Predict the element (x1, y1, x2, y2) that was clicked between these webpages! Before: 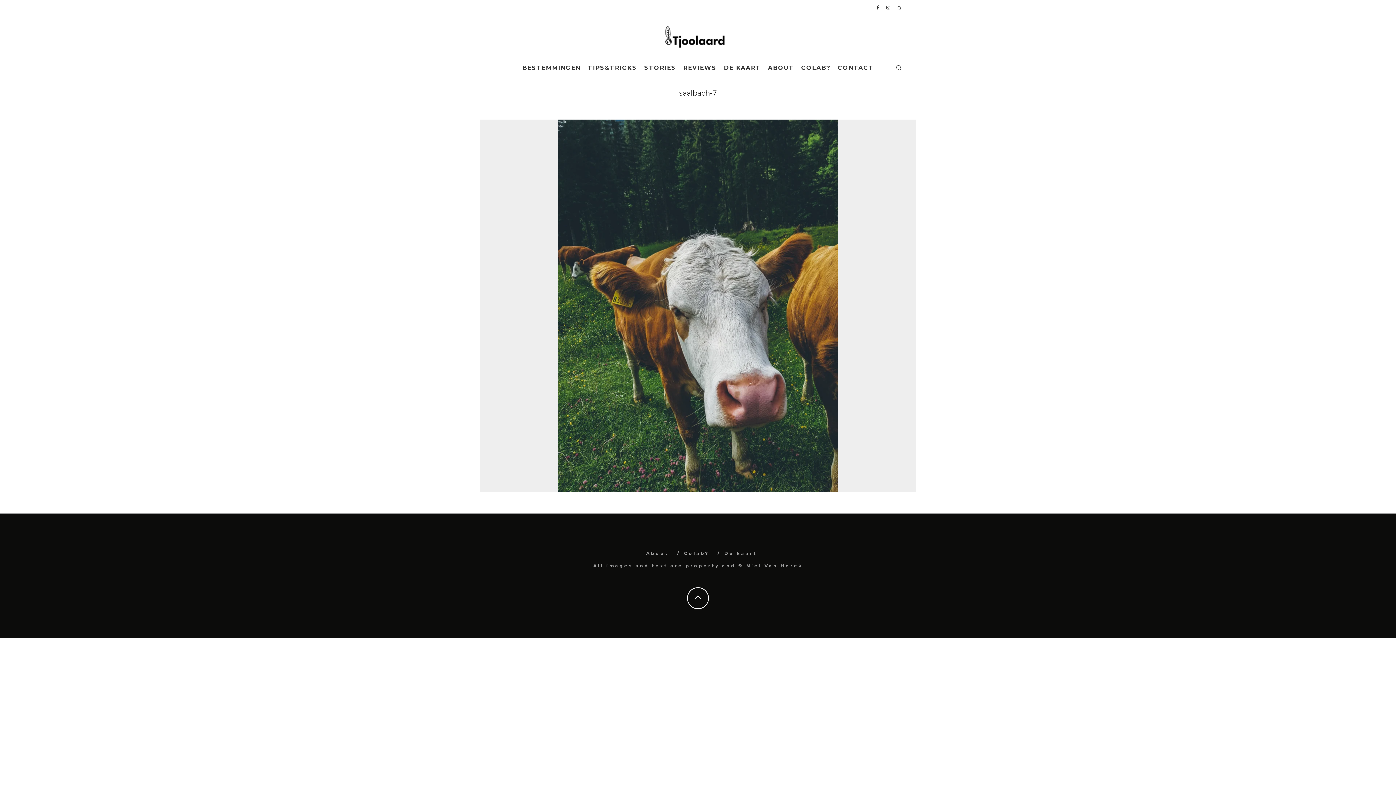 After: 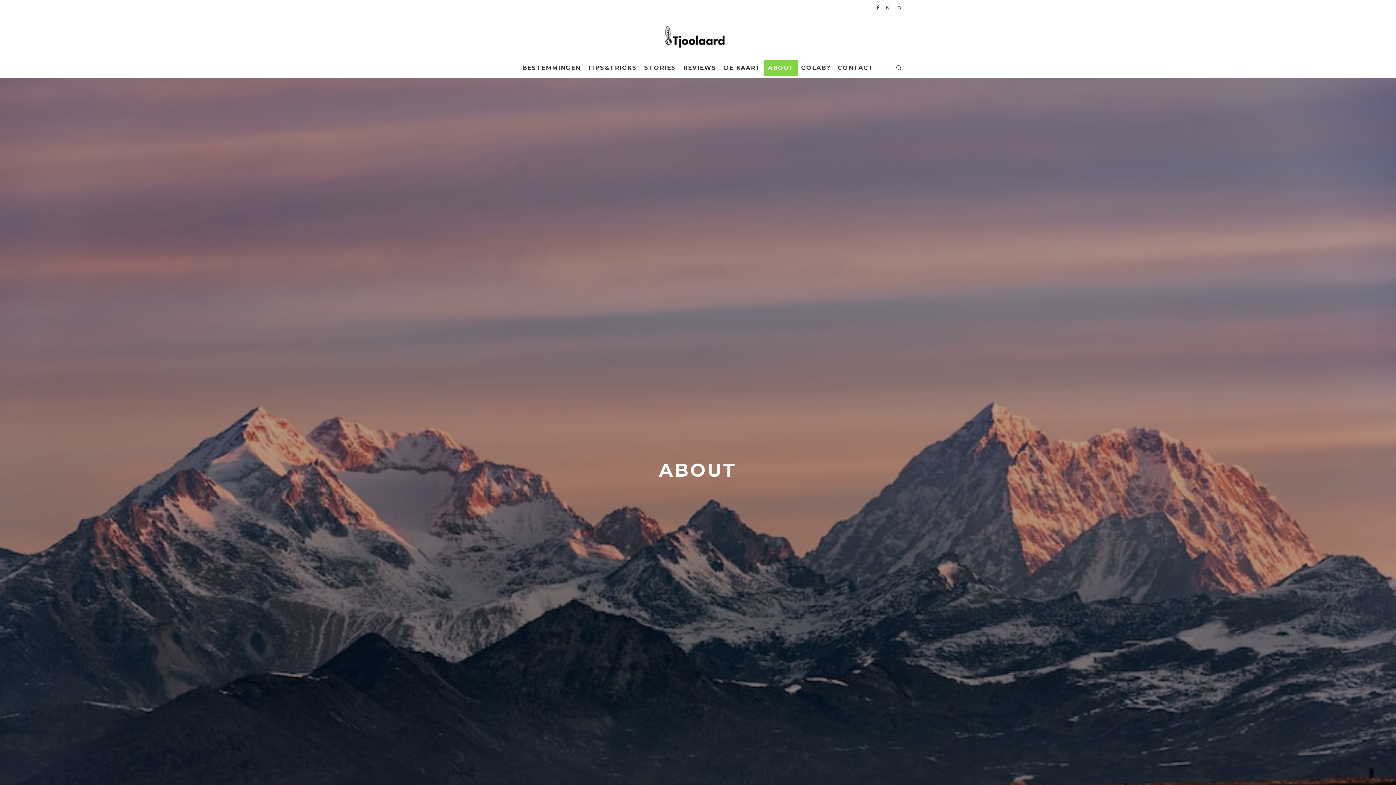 Action: bbox: (646, 550, 668, 556) label: About